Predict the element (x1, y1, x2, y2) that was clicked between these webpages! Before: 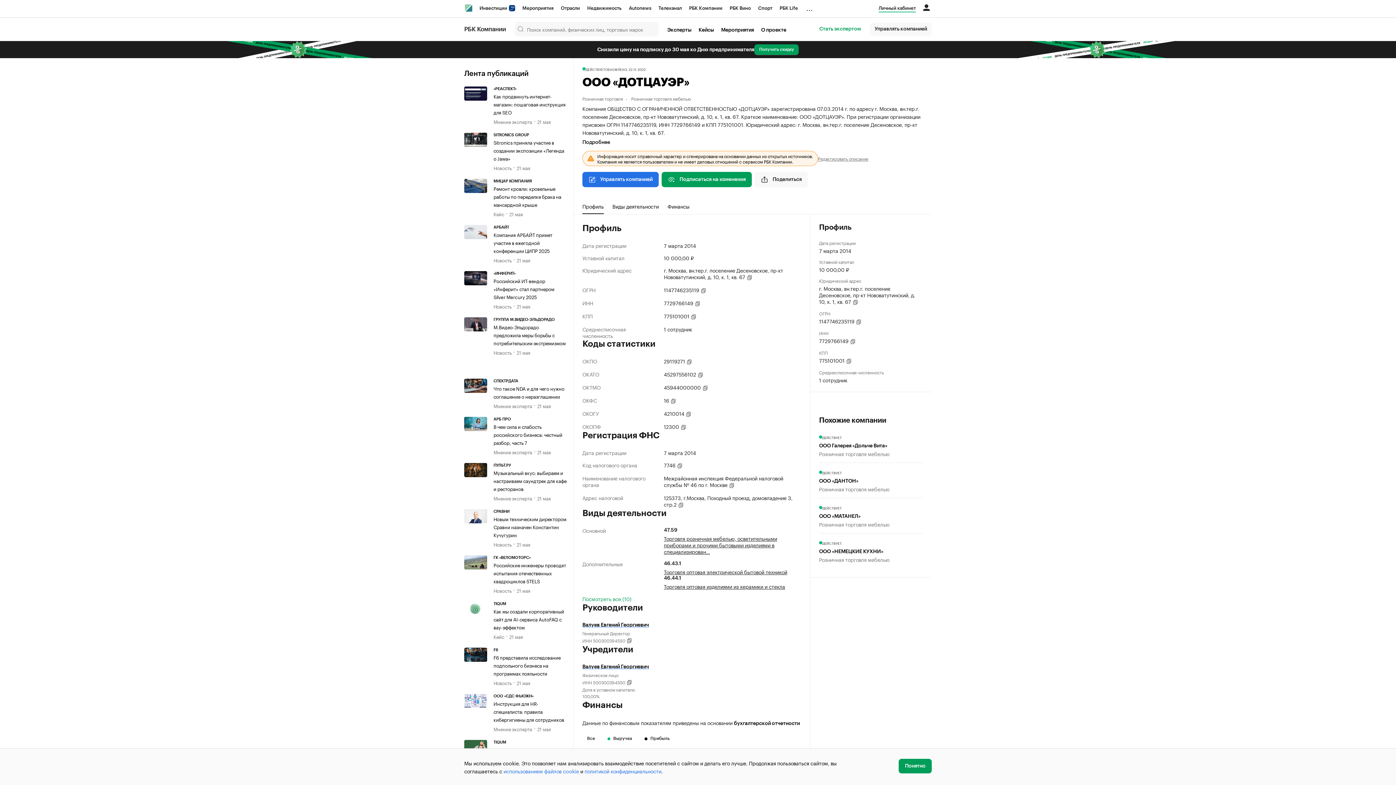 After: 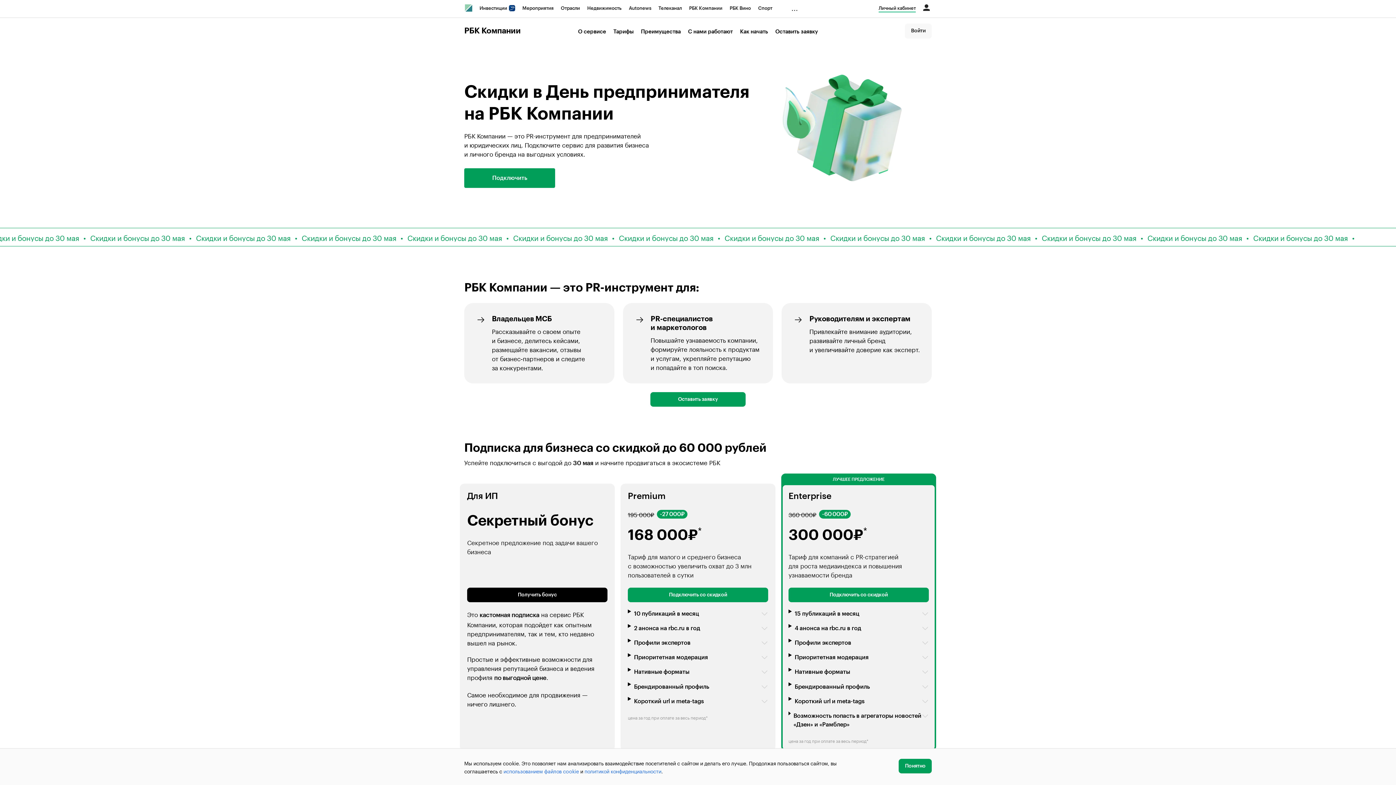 Action: label: Получить скидку bbox: (754, 44, 799, 54)